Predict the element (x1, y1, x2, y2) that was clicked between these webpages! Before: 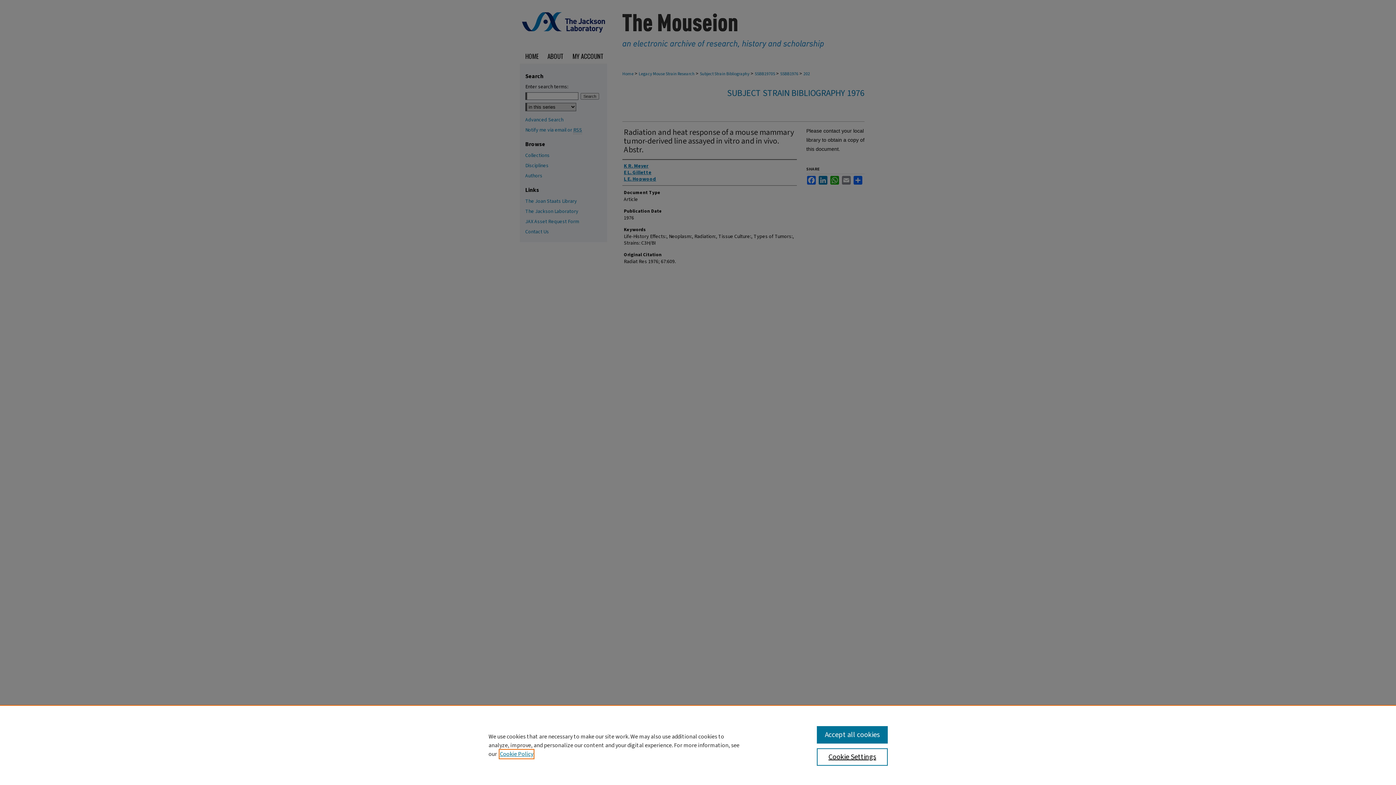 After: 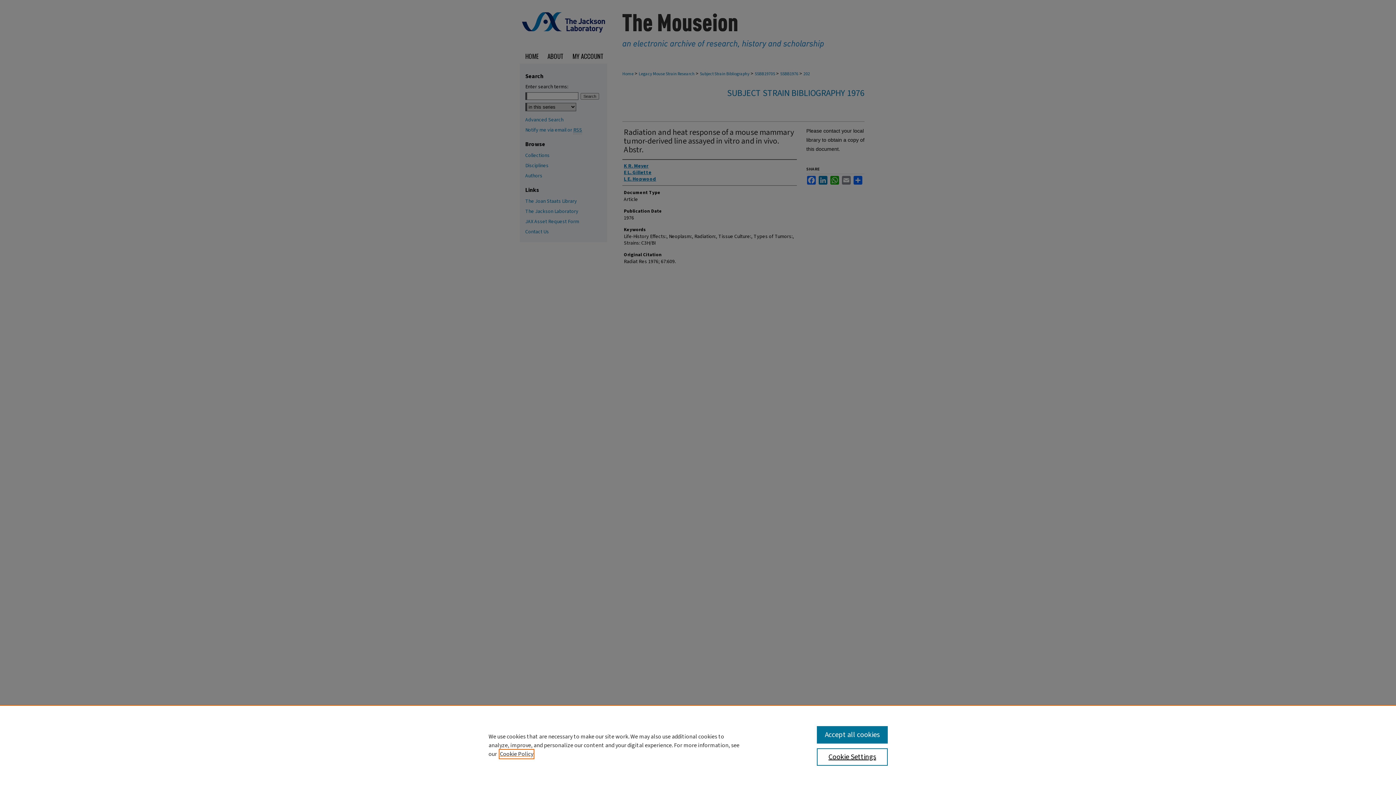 Action: bbox: (500, 750, 533, 758) label: , opens in a new tab